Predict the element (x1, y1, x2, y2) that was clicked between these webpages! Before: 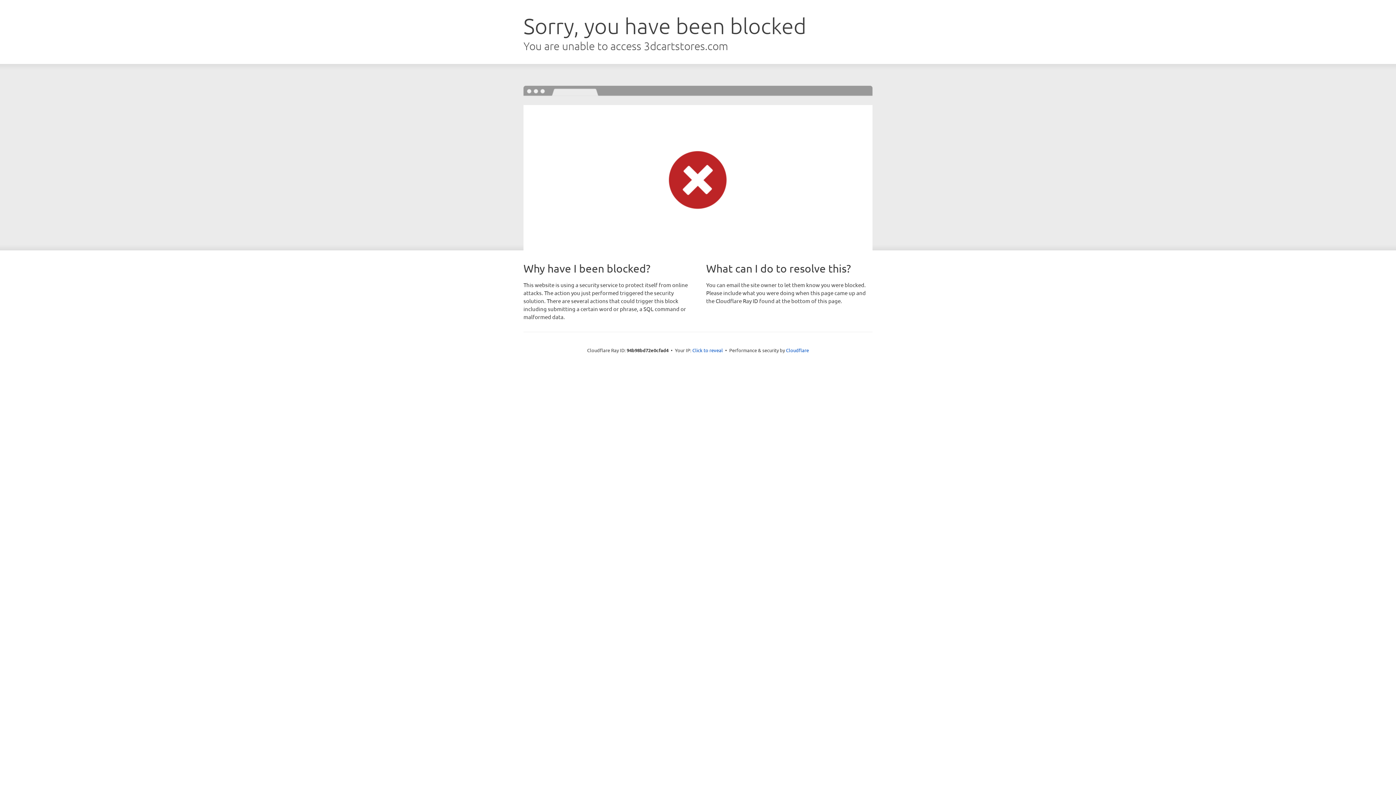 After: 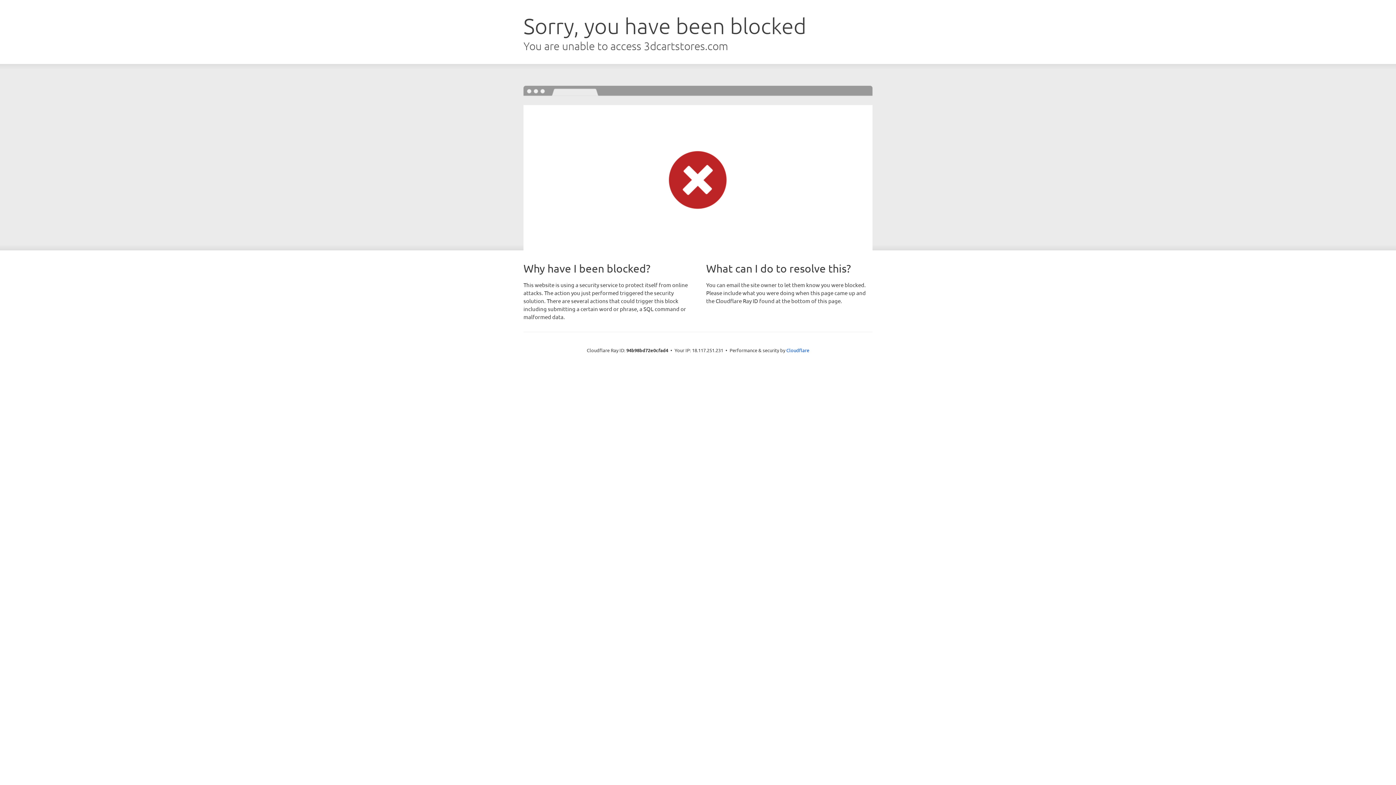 Action: label: Click to reveal bbox: (692, 346, 723, 353)